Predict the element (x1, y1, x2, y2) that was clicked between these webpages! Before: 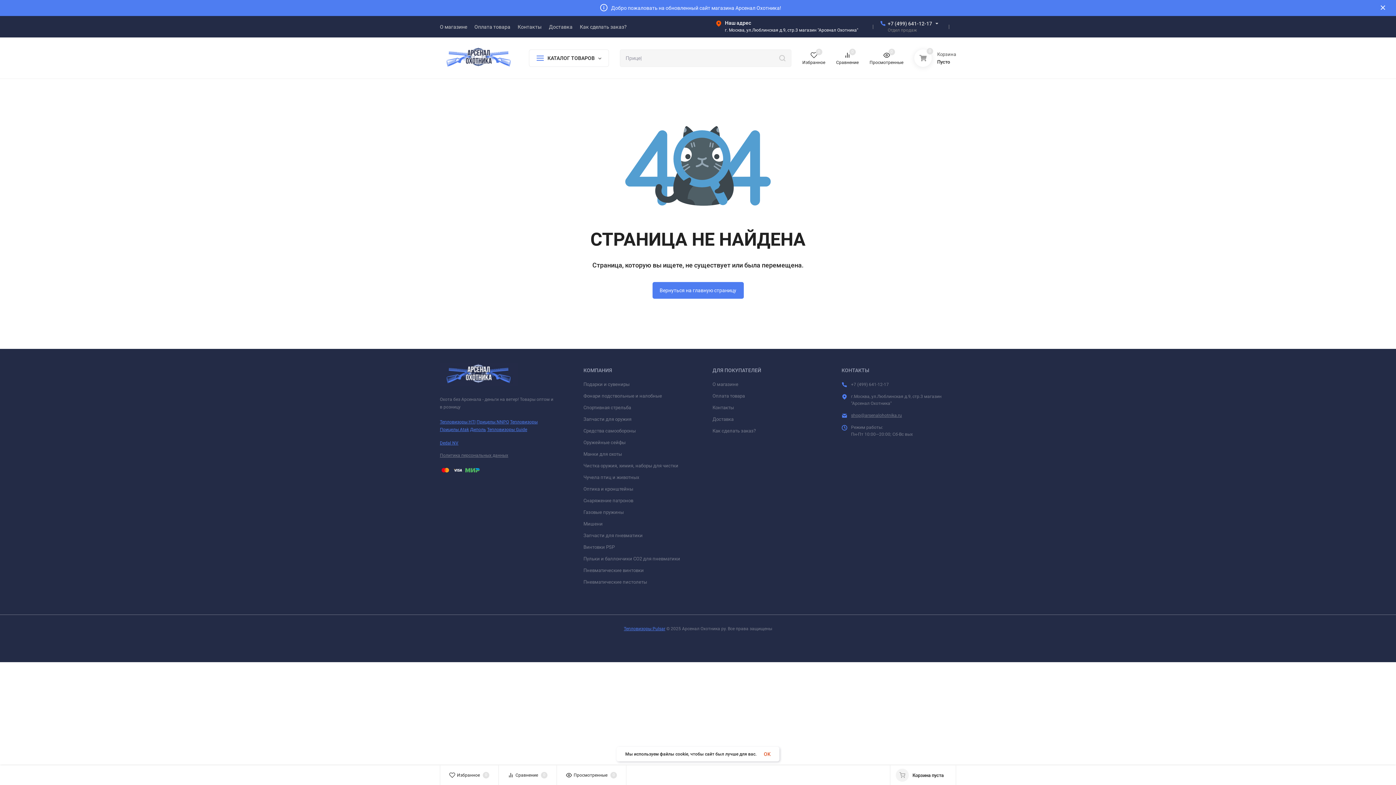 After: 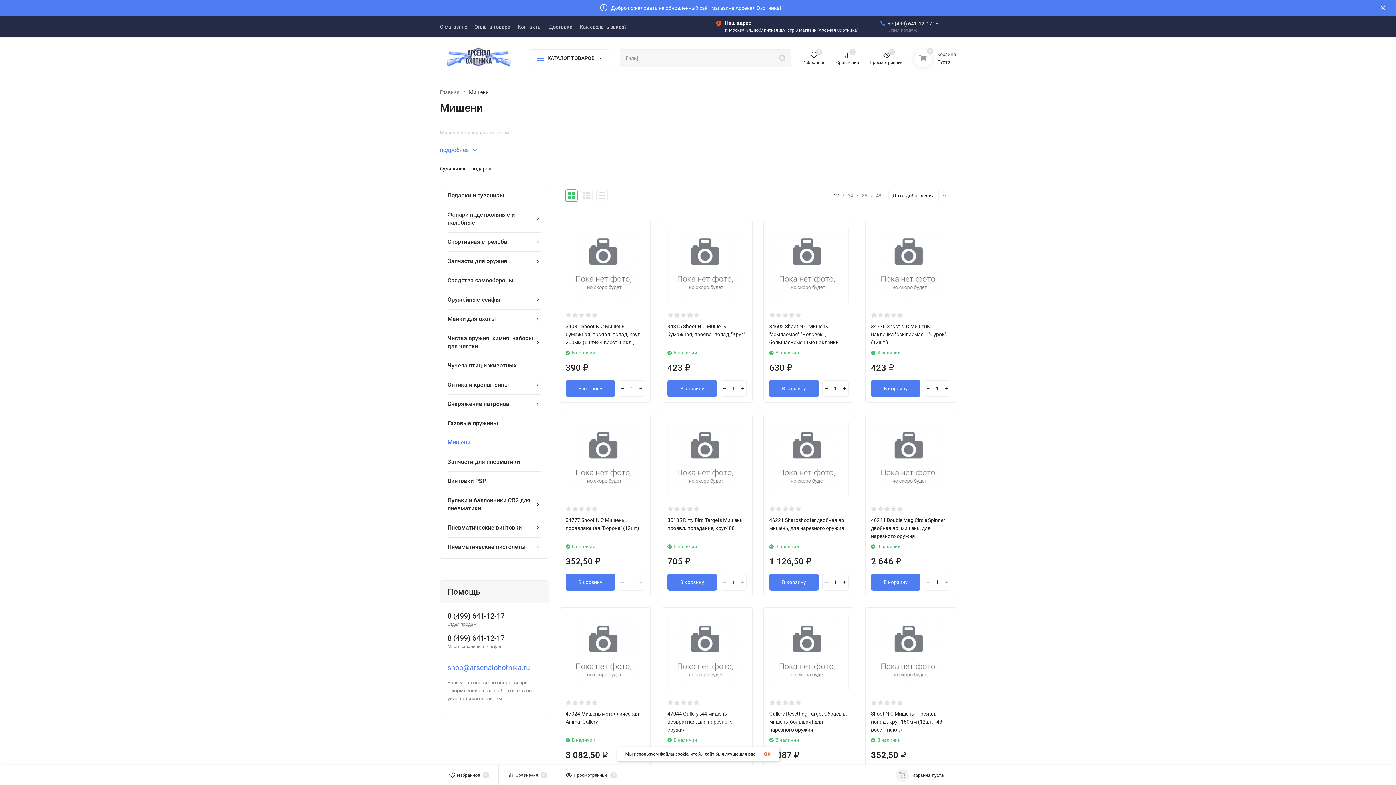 Action: bbox: (583, 521, 602, 526) label: Мишени